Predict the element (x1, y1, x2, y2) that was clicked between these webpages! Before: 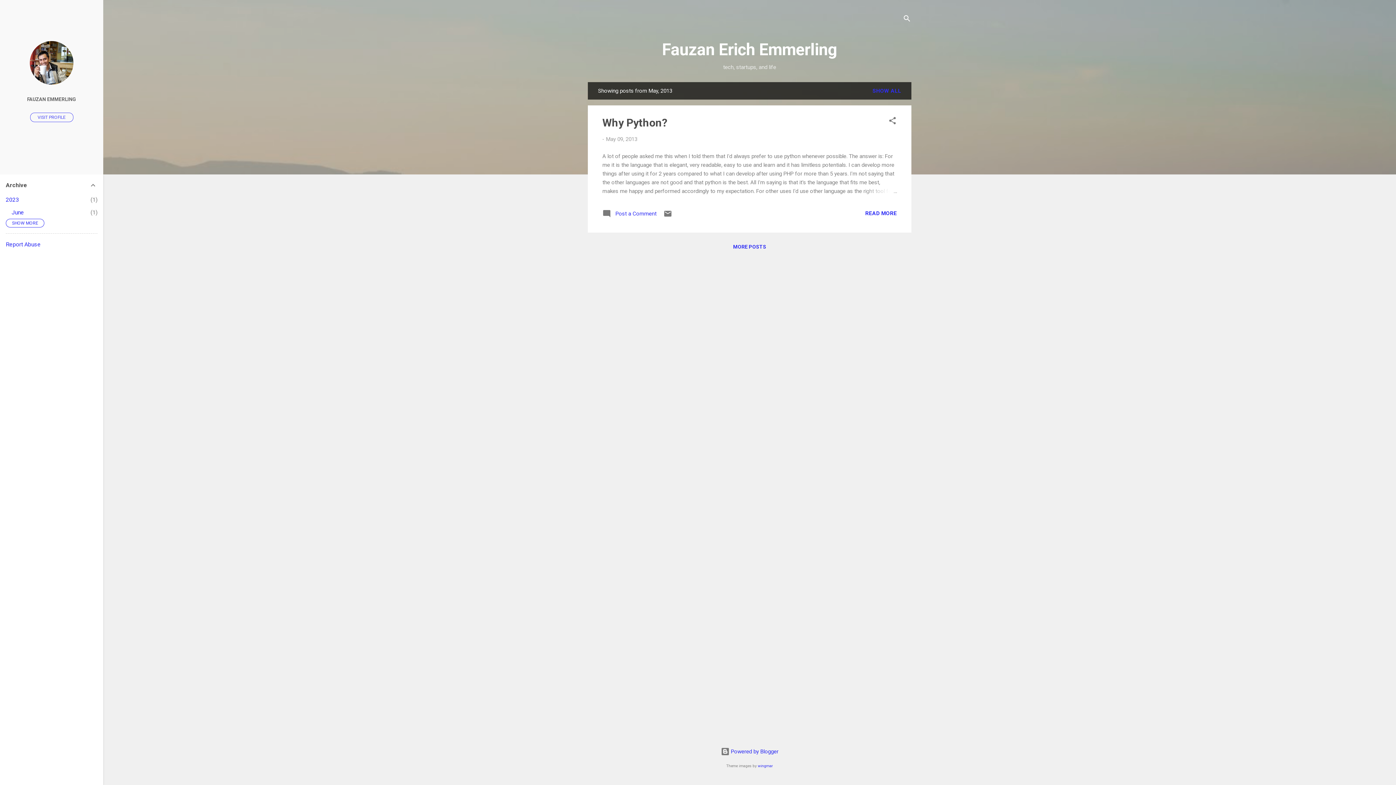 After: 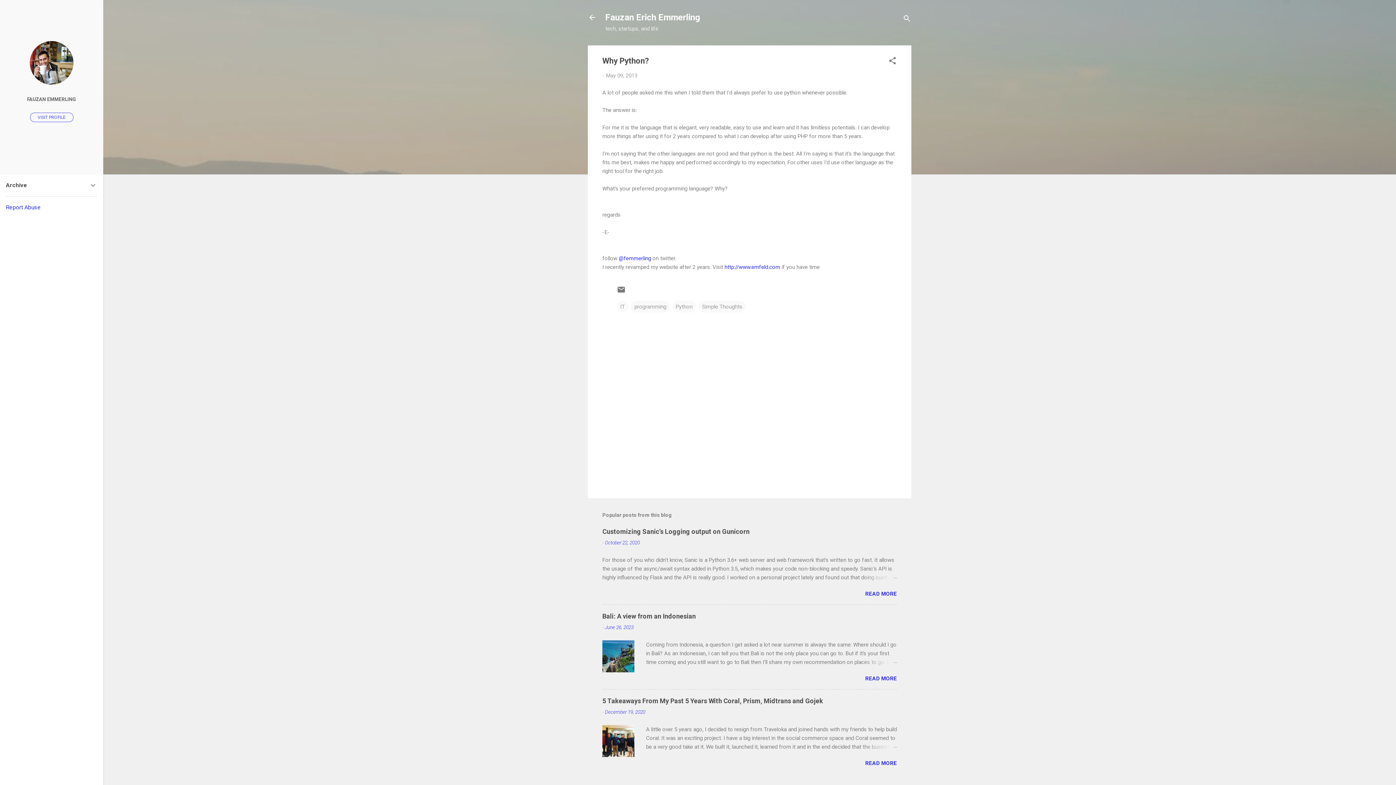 Action: label: Why Python? bbox: (602, 116, 667, 129)